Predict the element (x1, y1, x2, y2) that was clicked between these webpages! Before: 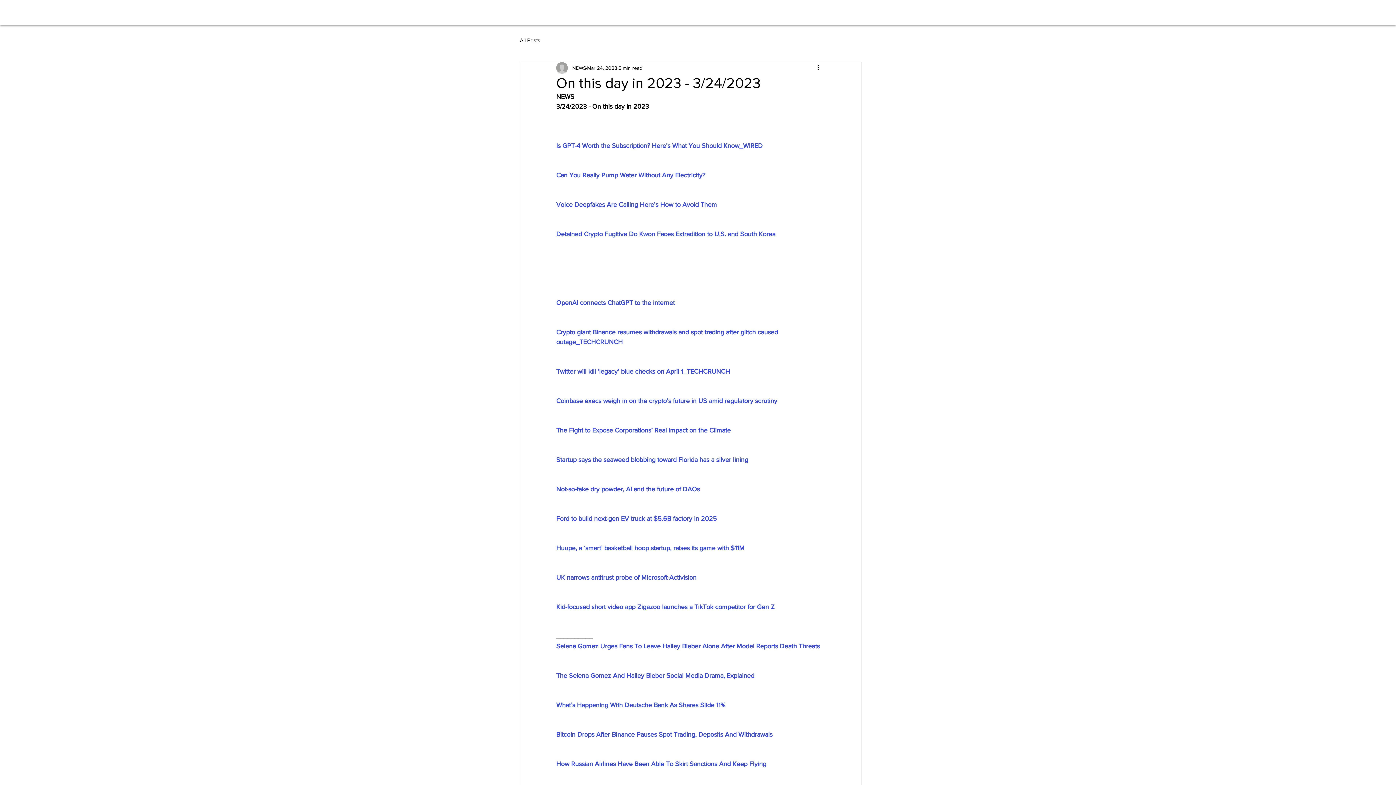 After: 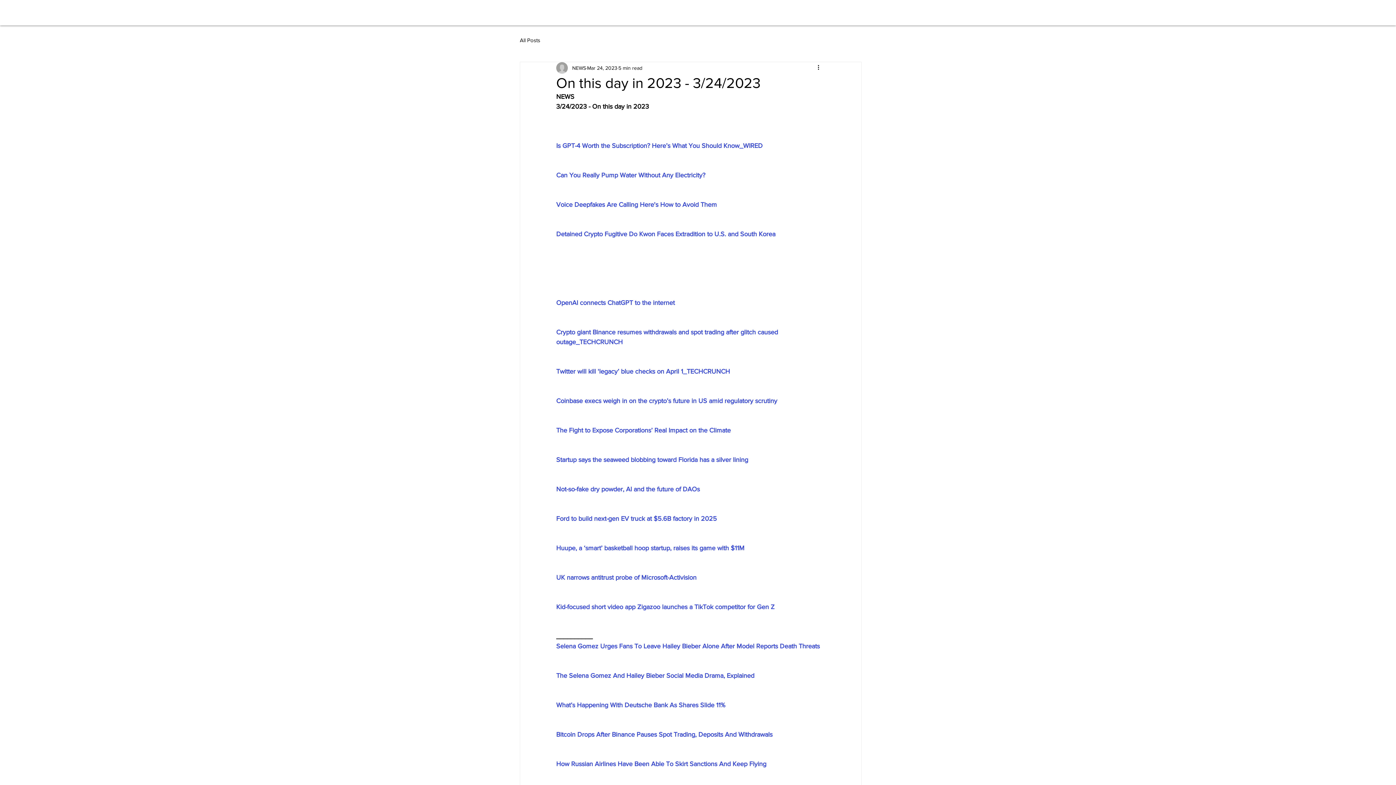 Action: bbox: (556, 426, 730, 434) label: The Fight to Expose Corporations’ Real Impact on the Climate